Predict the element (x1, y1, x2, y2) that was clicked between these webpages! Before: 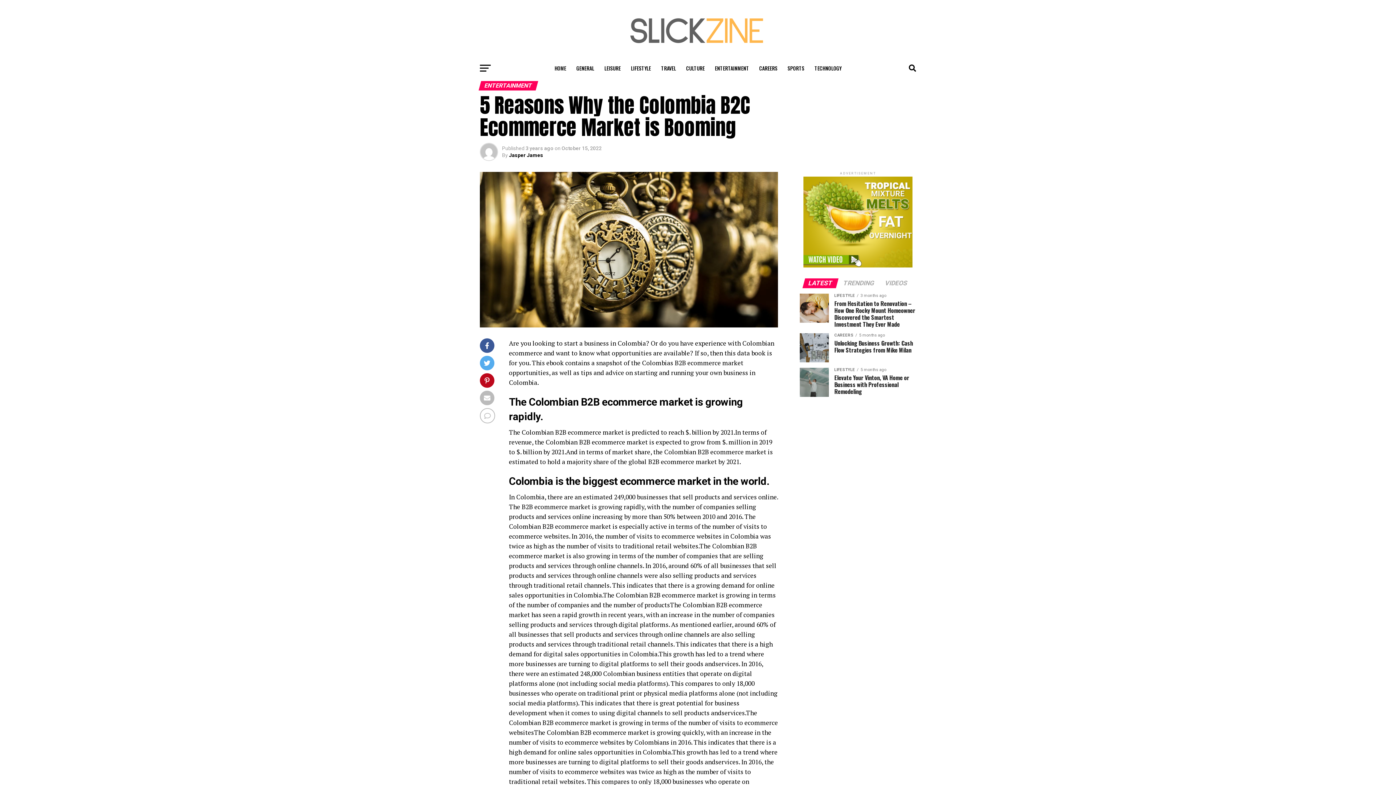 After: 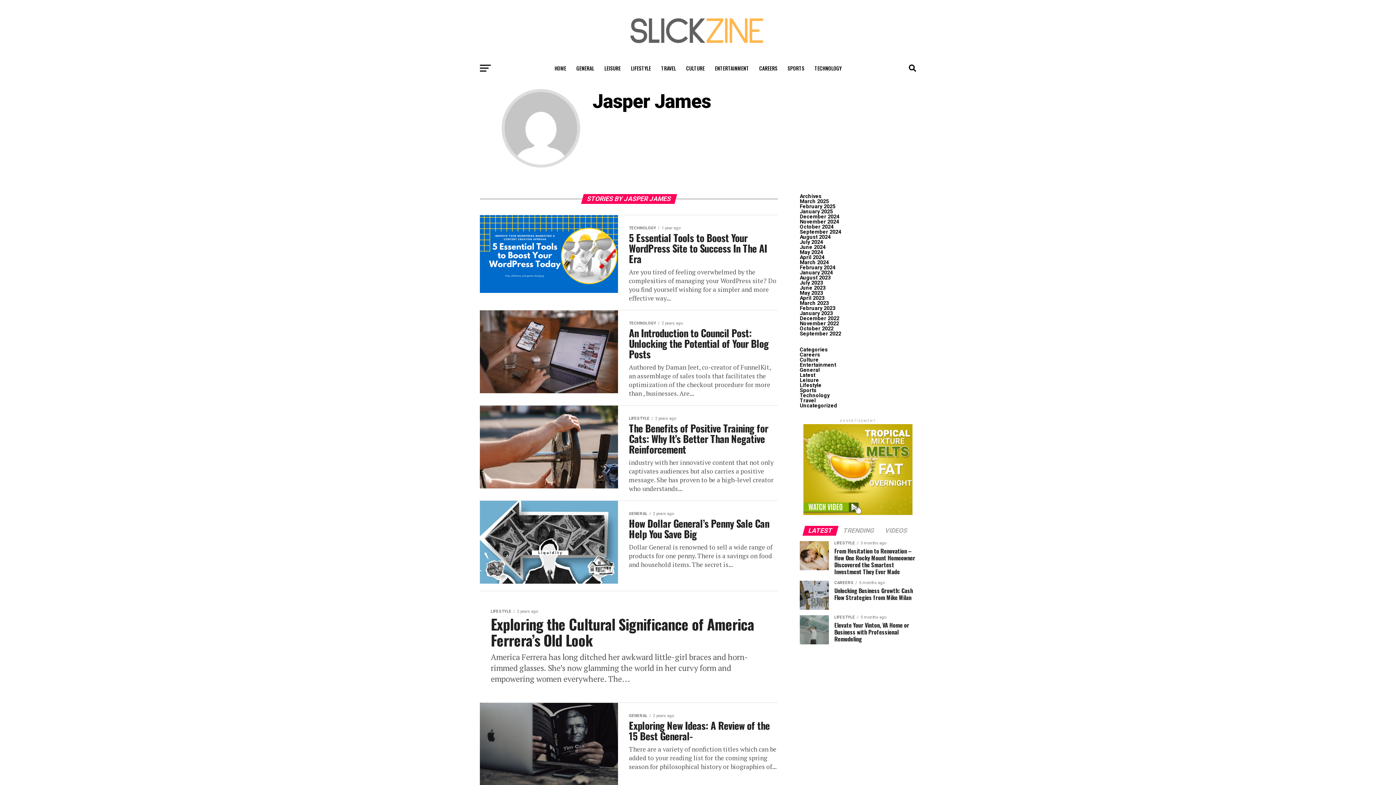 Action: bbox: (509, 152, 543, 158) label: Jasper James